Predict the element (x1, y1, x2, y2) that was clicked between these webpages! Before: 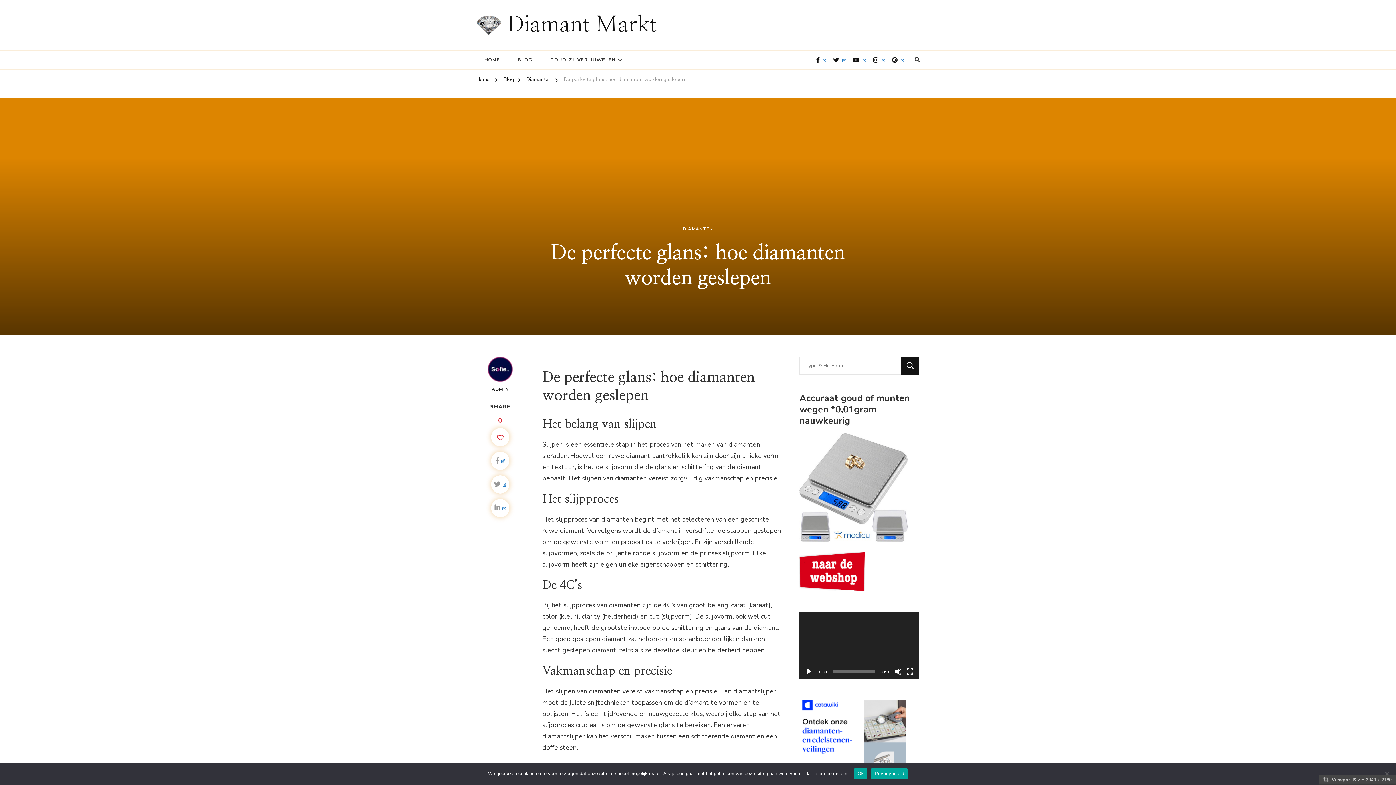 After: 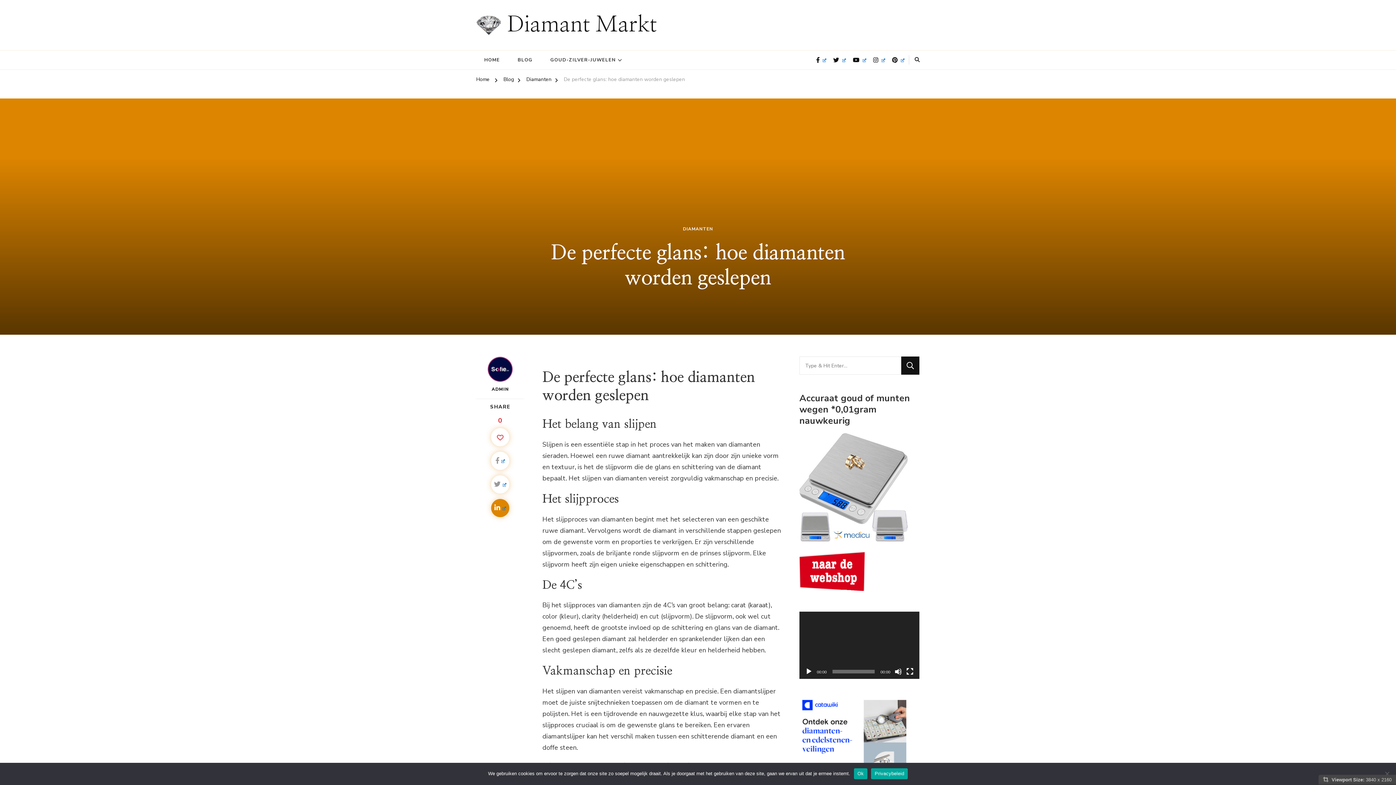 Action: bbox: (491, 499, 509, 517)